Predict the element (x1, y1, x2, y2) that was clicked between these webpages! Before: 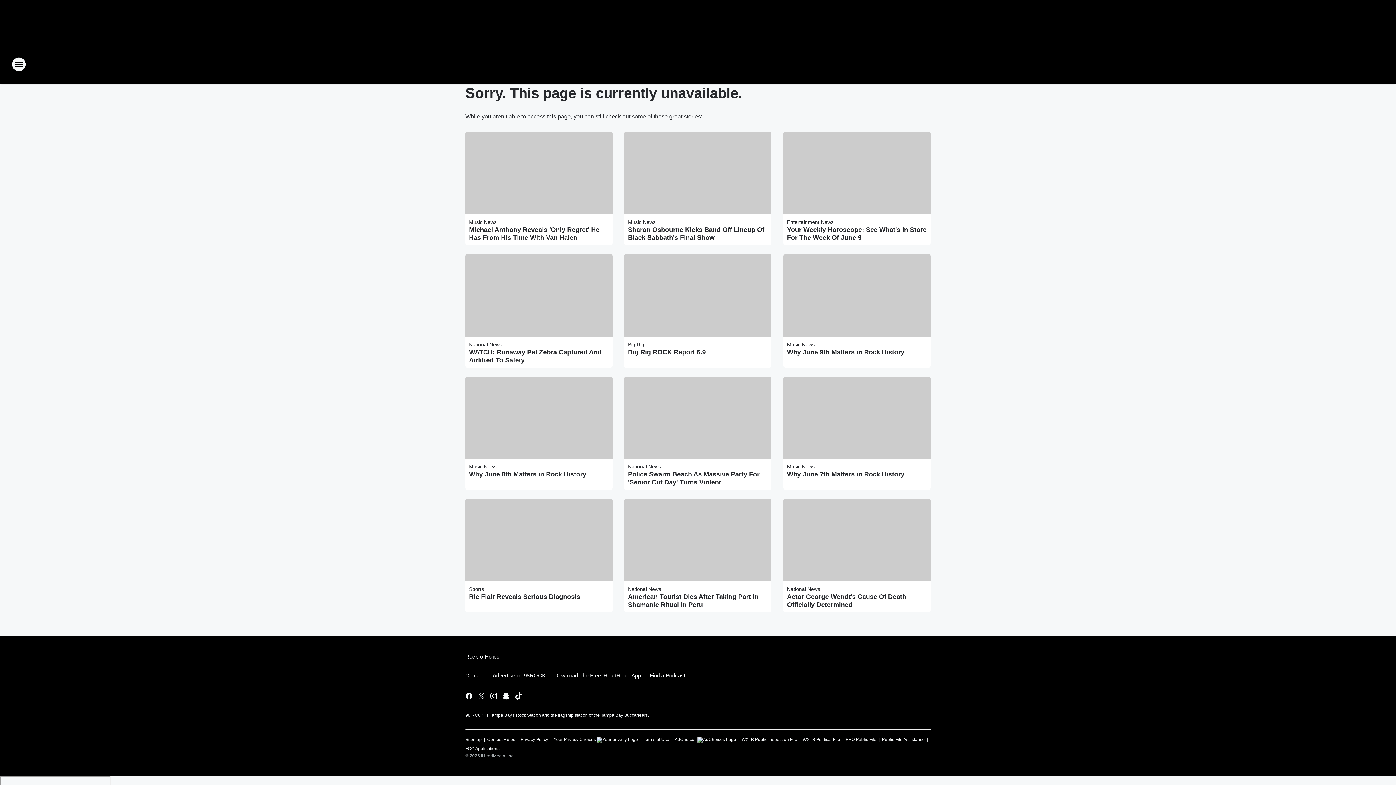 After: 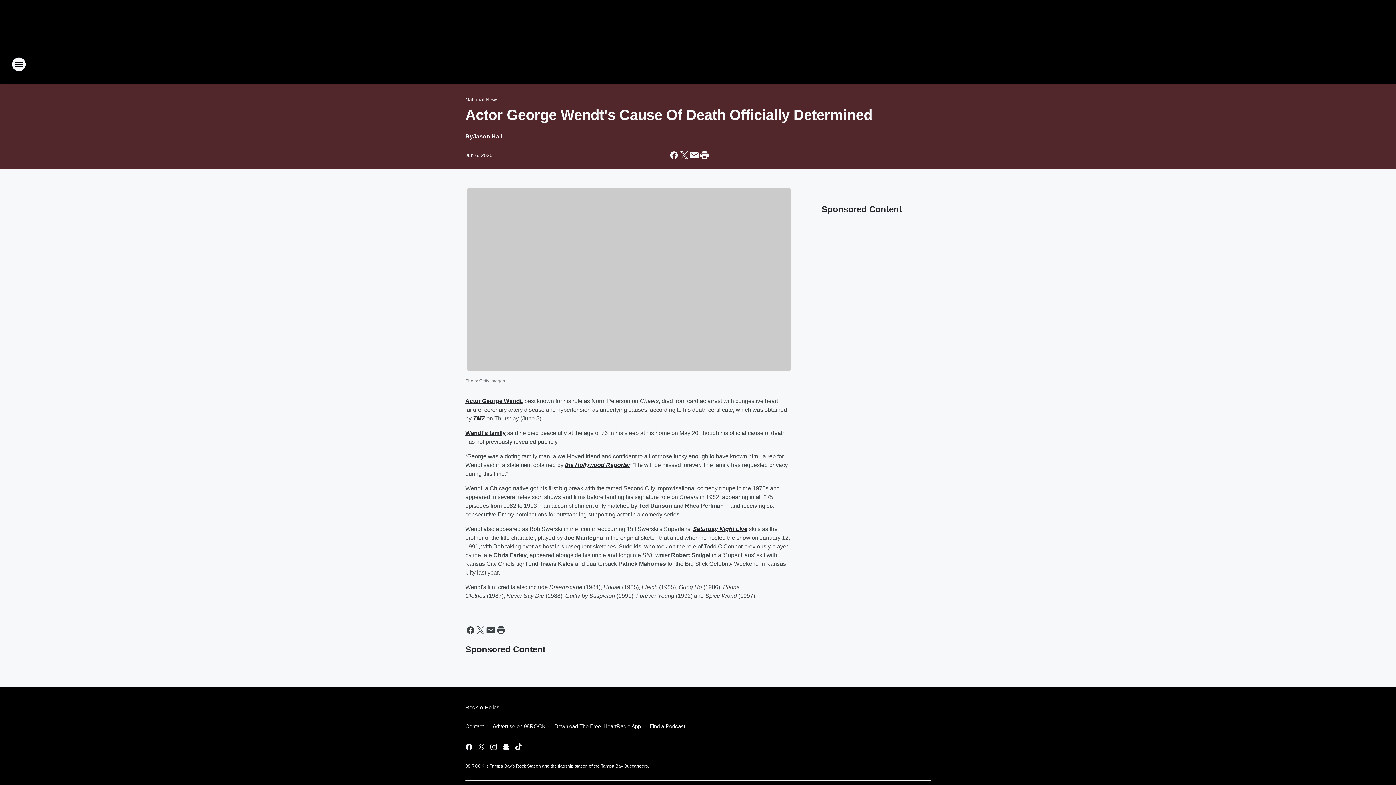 Action: label: Actor George Wendt's Cause Of Death Officially Determined bbox: (787, 593, 927, 609)